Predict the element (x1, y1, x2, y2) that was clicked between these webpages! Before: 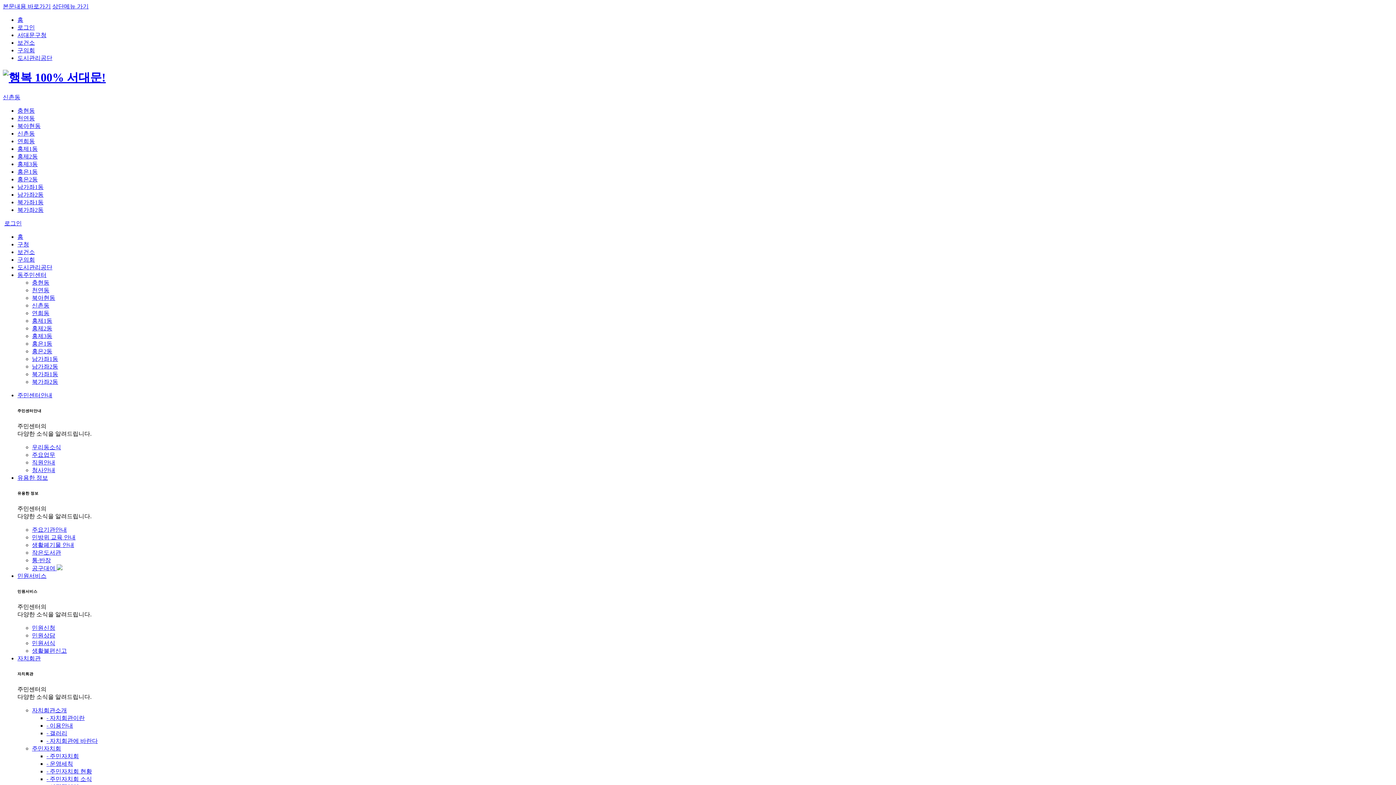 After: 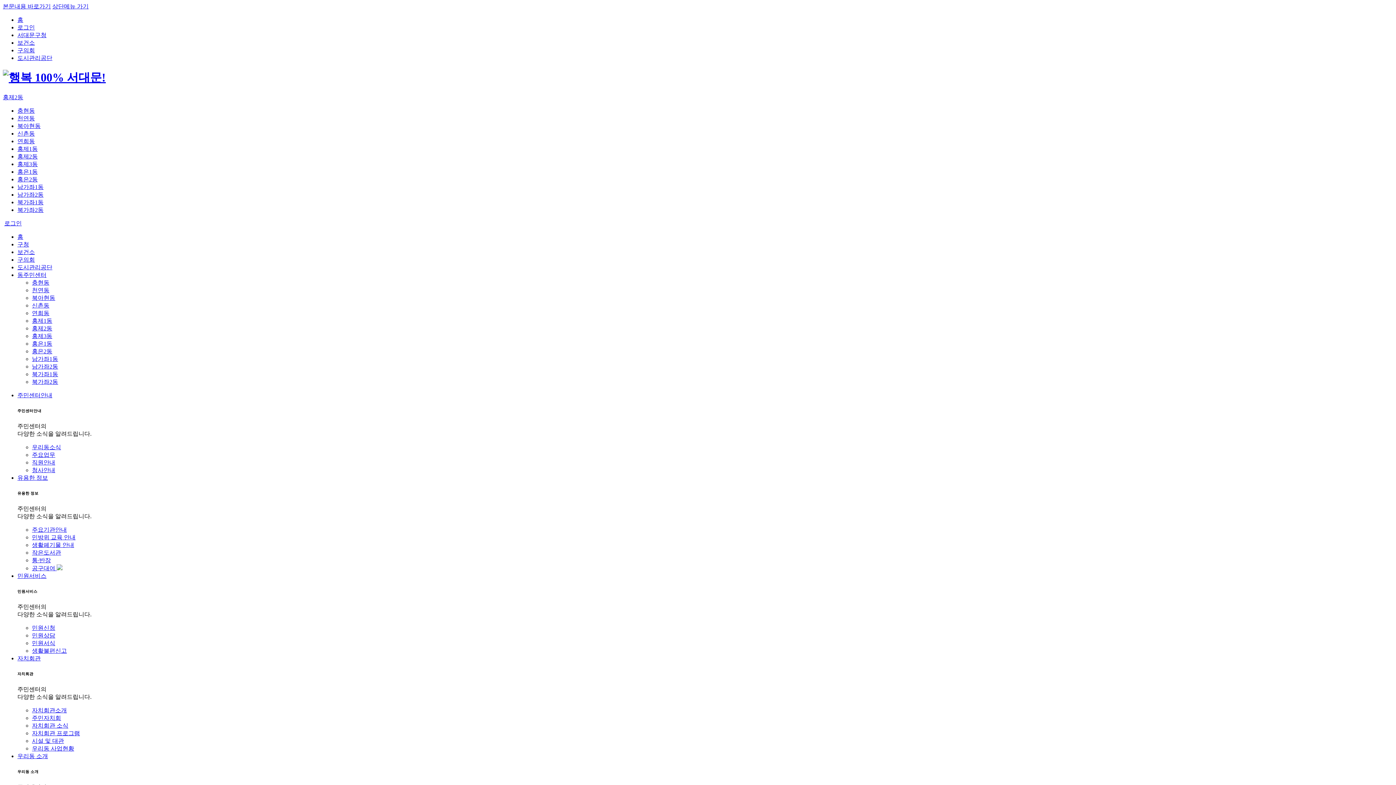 Action: label: 홍제2동 bbox: (17, 153, 37, 159)